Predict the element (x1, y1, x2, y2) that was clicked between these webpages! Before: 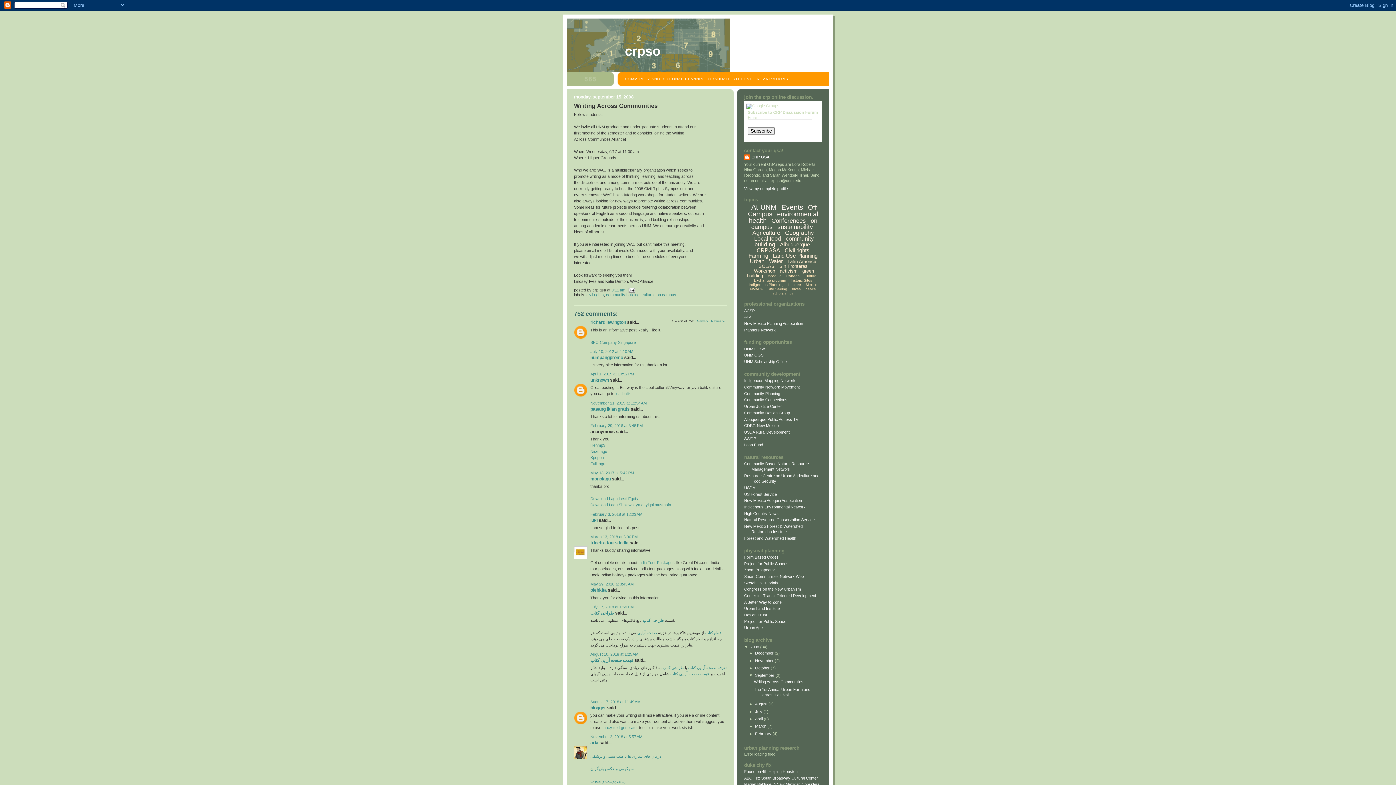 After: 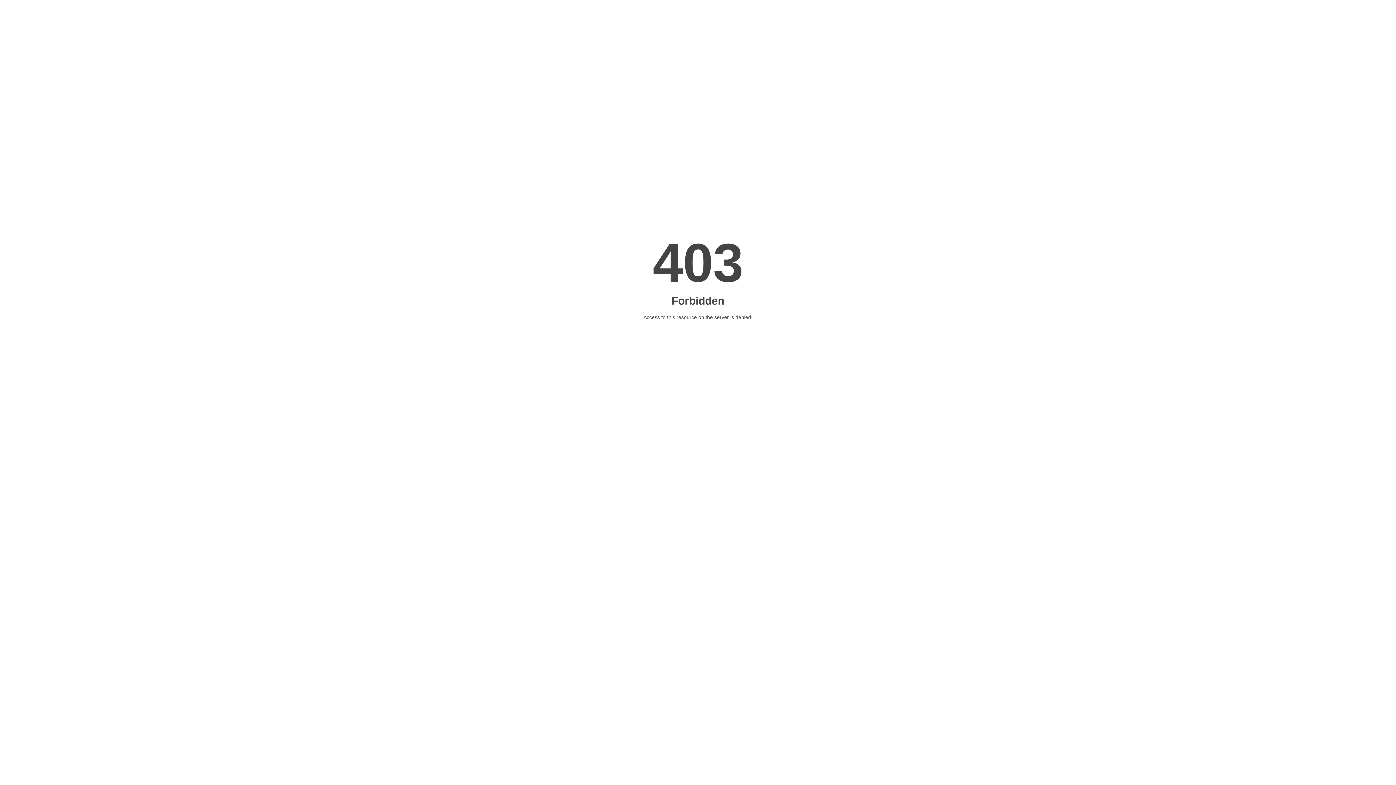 Action: bbox: (688, 665, 726, 670) label: تعرفه صفحه آرایی کتاب